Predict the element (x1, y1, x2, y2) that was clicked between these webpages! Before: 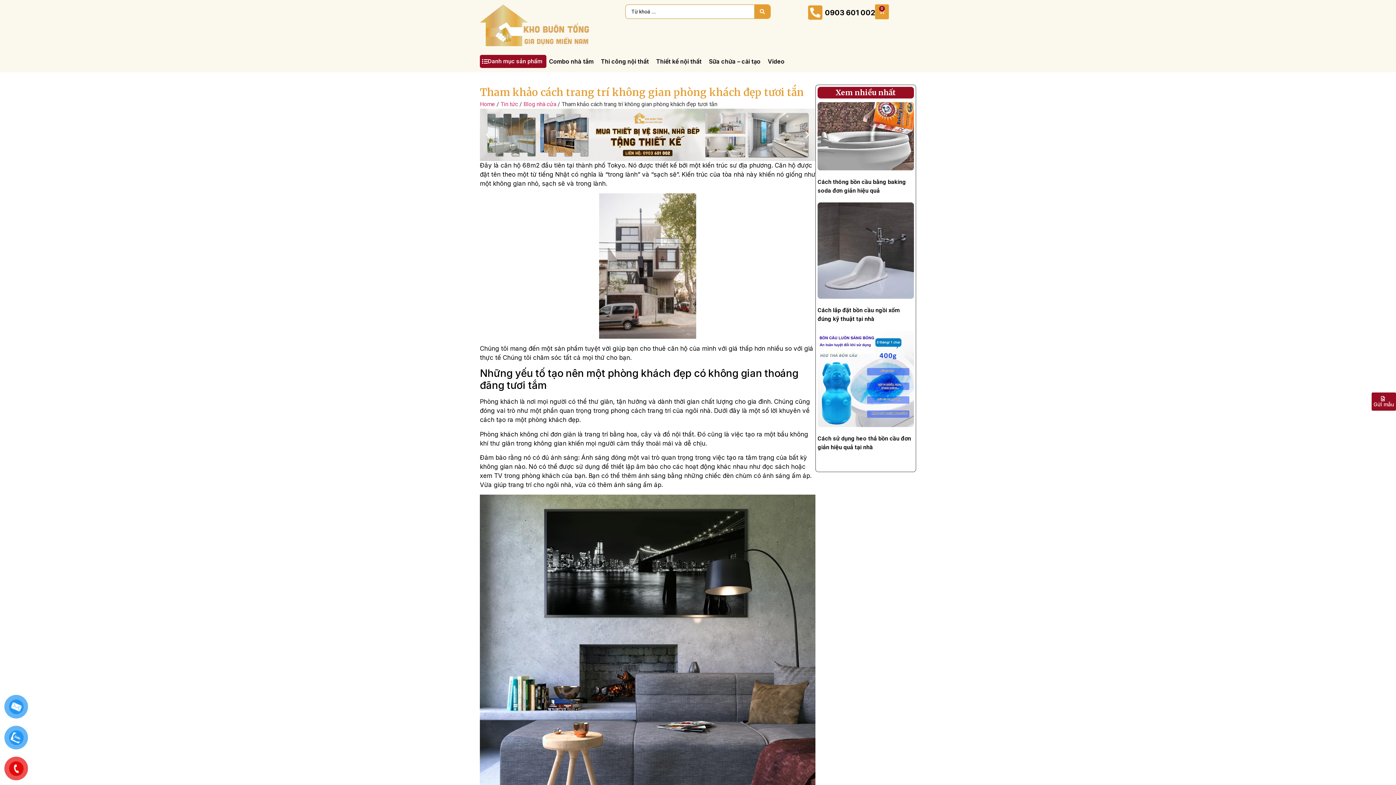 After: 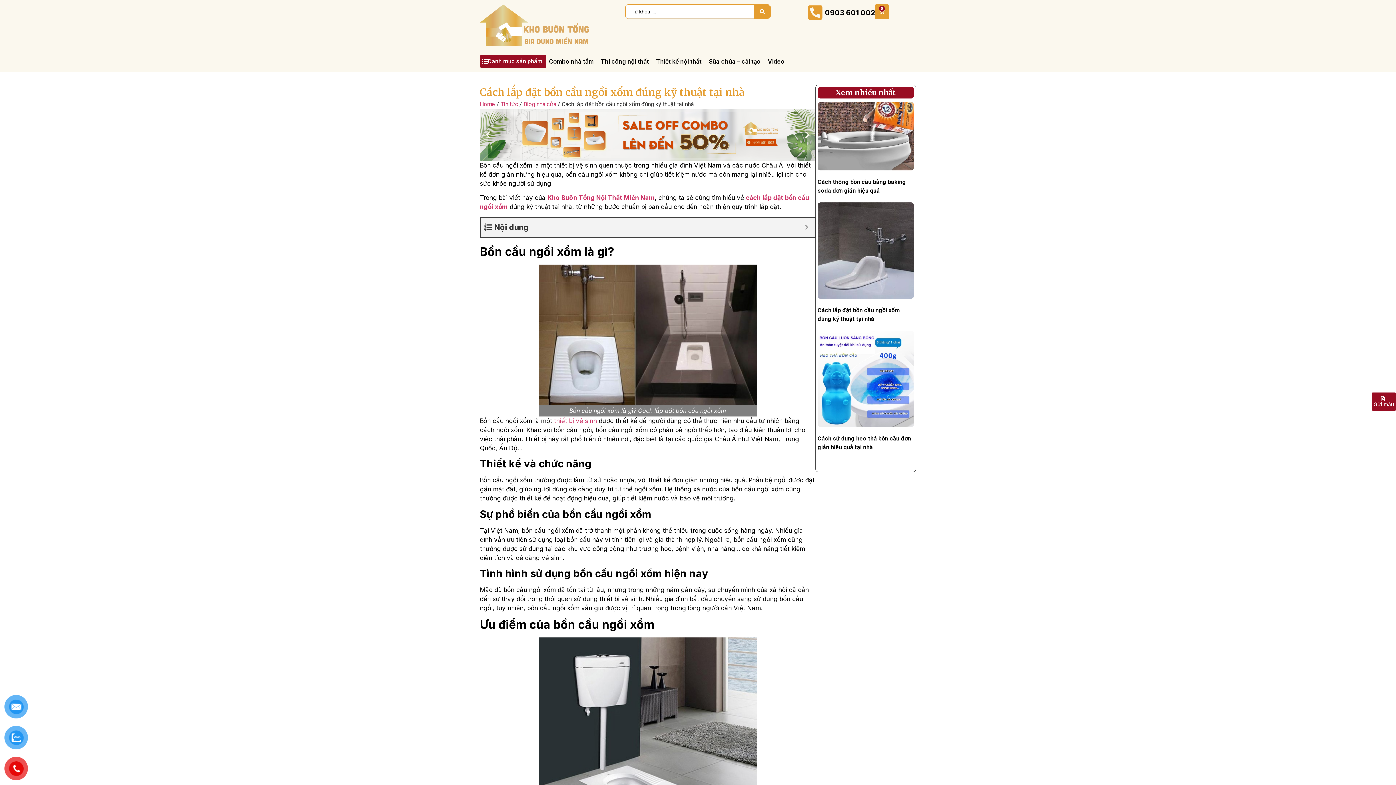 Action: bbox: (817, 202, 914, 298)